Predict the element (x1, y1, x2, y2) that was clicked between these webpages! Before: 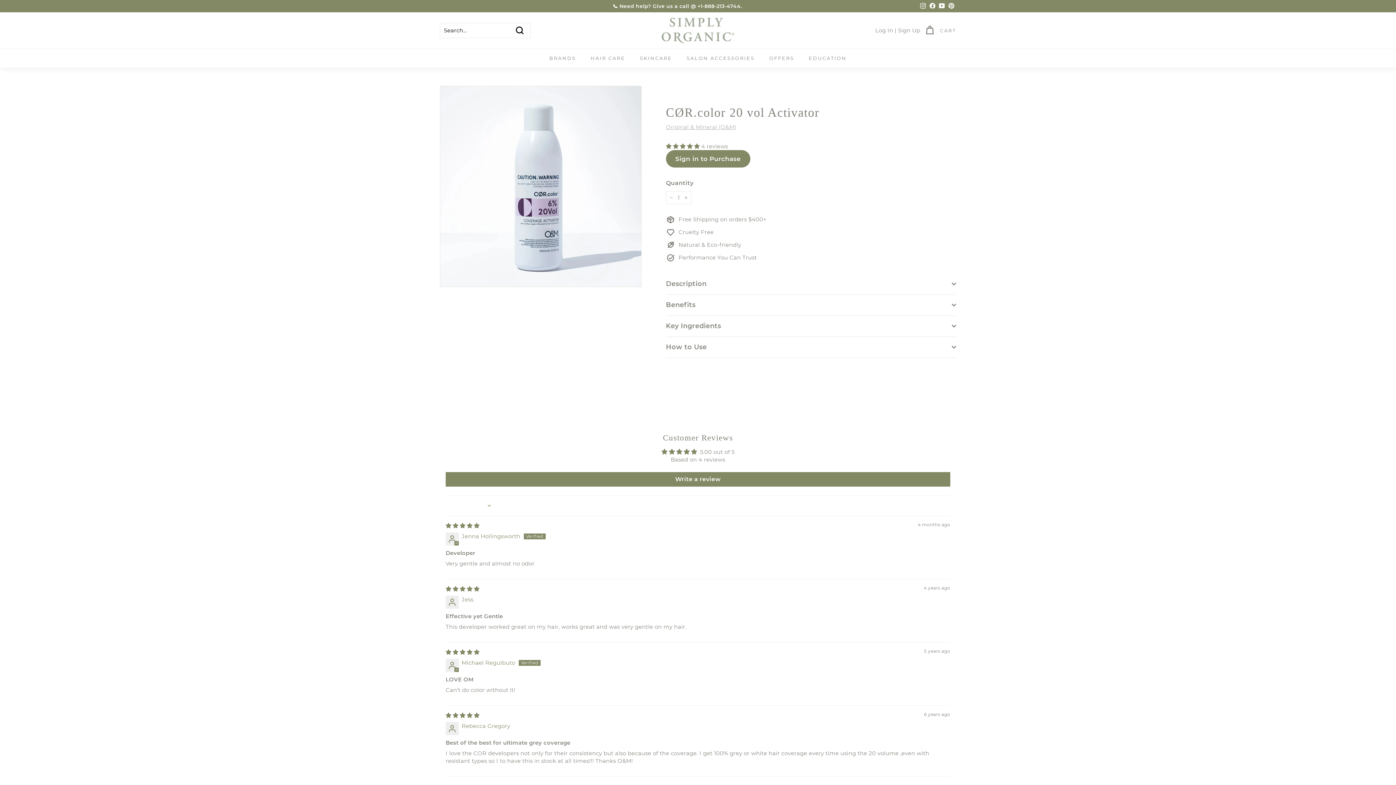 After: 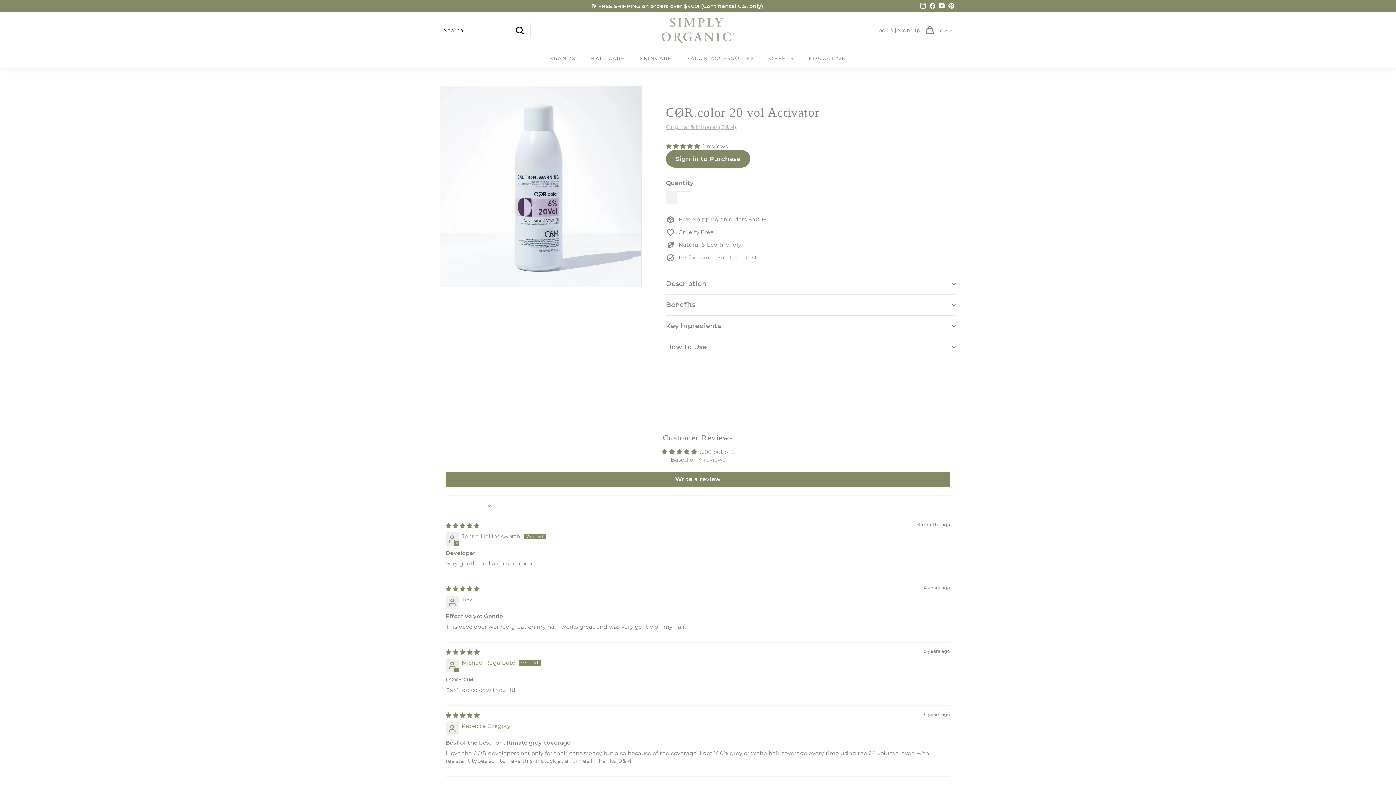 Action: label: Reduce item quantity by one bbox: (666, 191, 677, 204)